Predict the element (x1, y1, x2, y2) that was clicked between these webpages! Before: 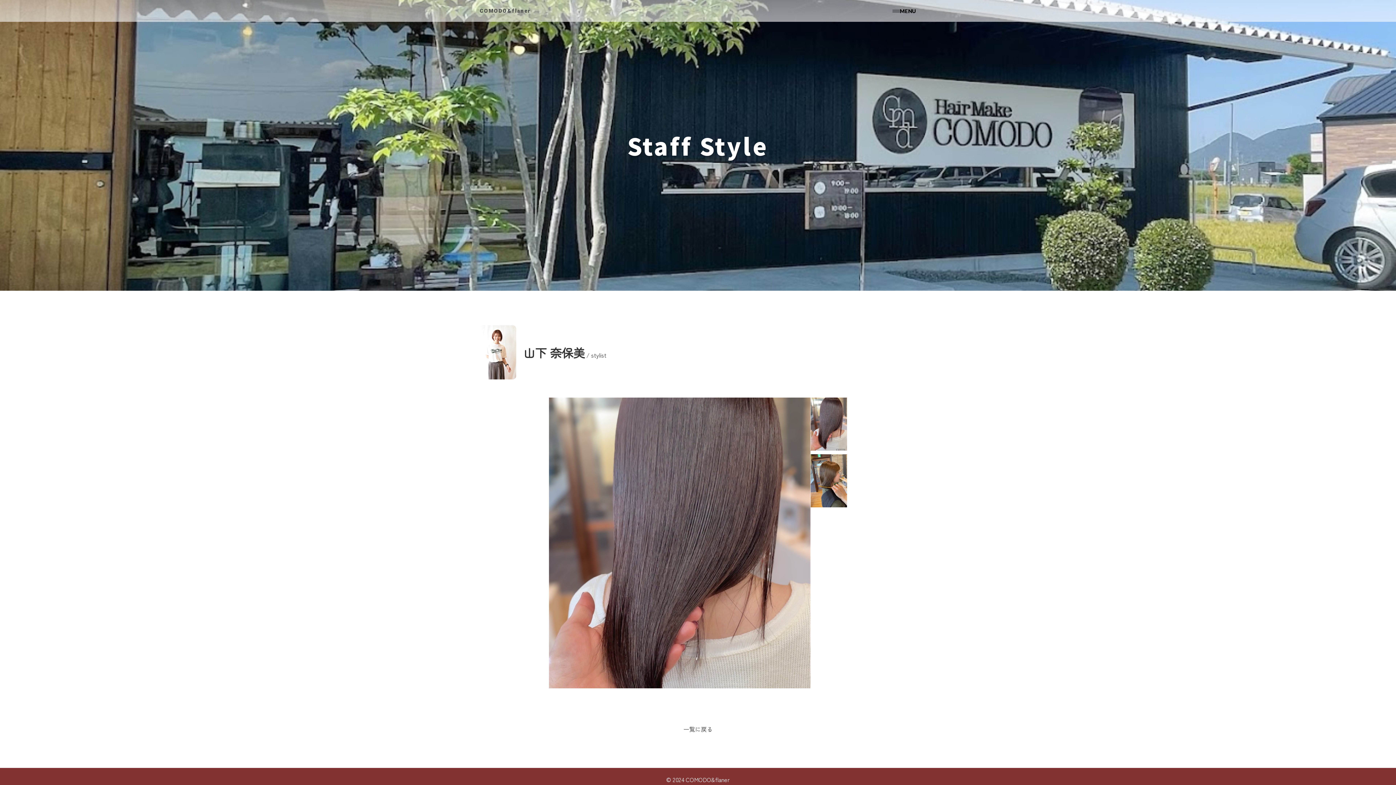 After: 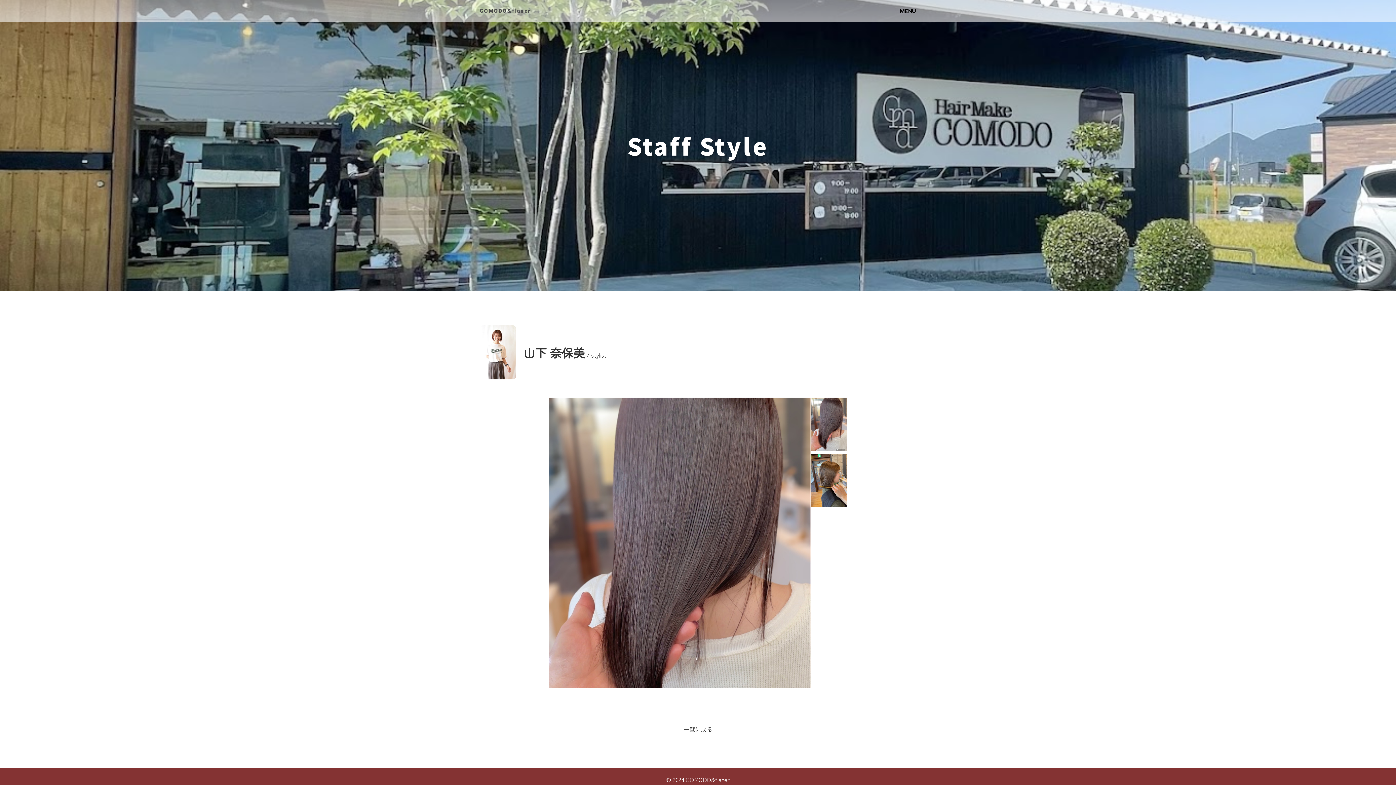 Action: label: 一覧に戻る bbox: (683, 725, 712, 733)